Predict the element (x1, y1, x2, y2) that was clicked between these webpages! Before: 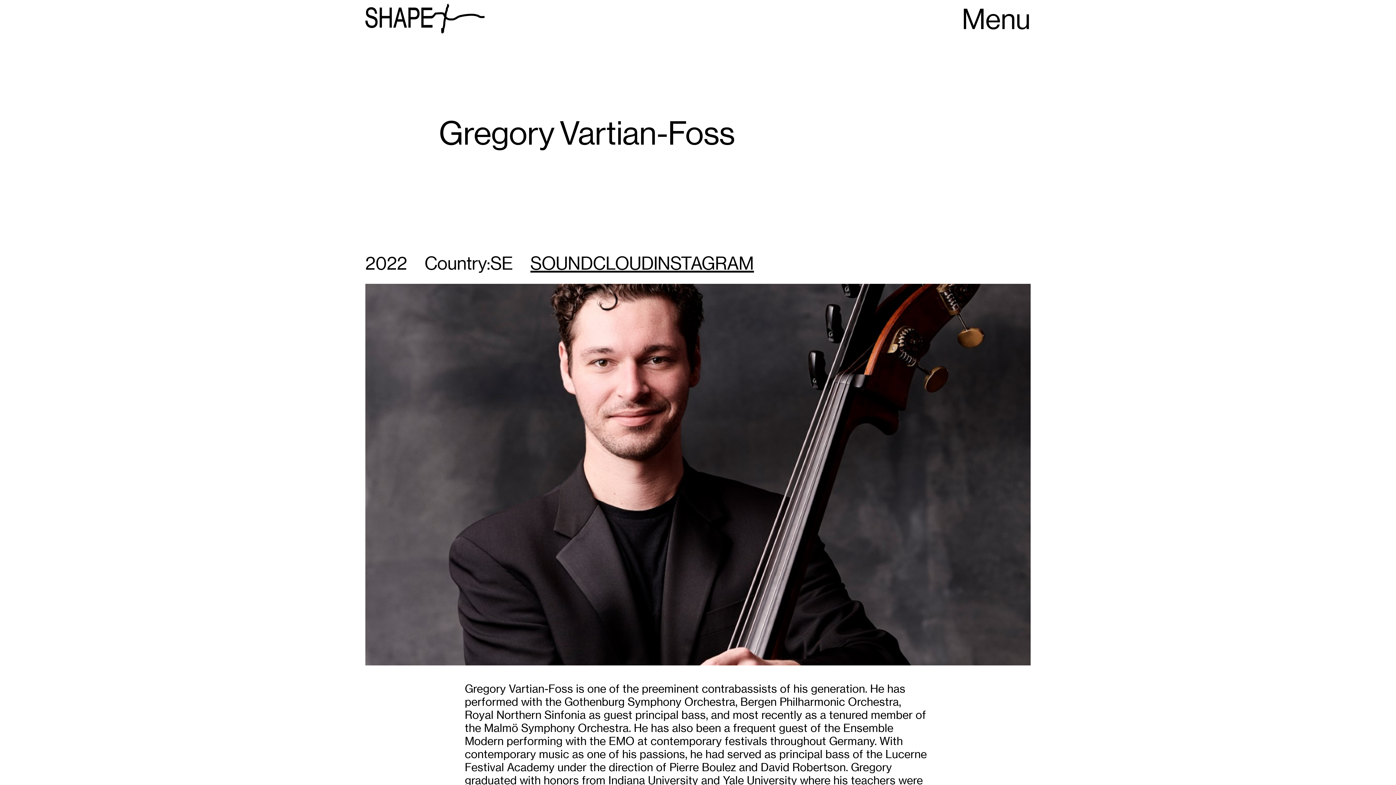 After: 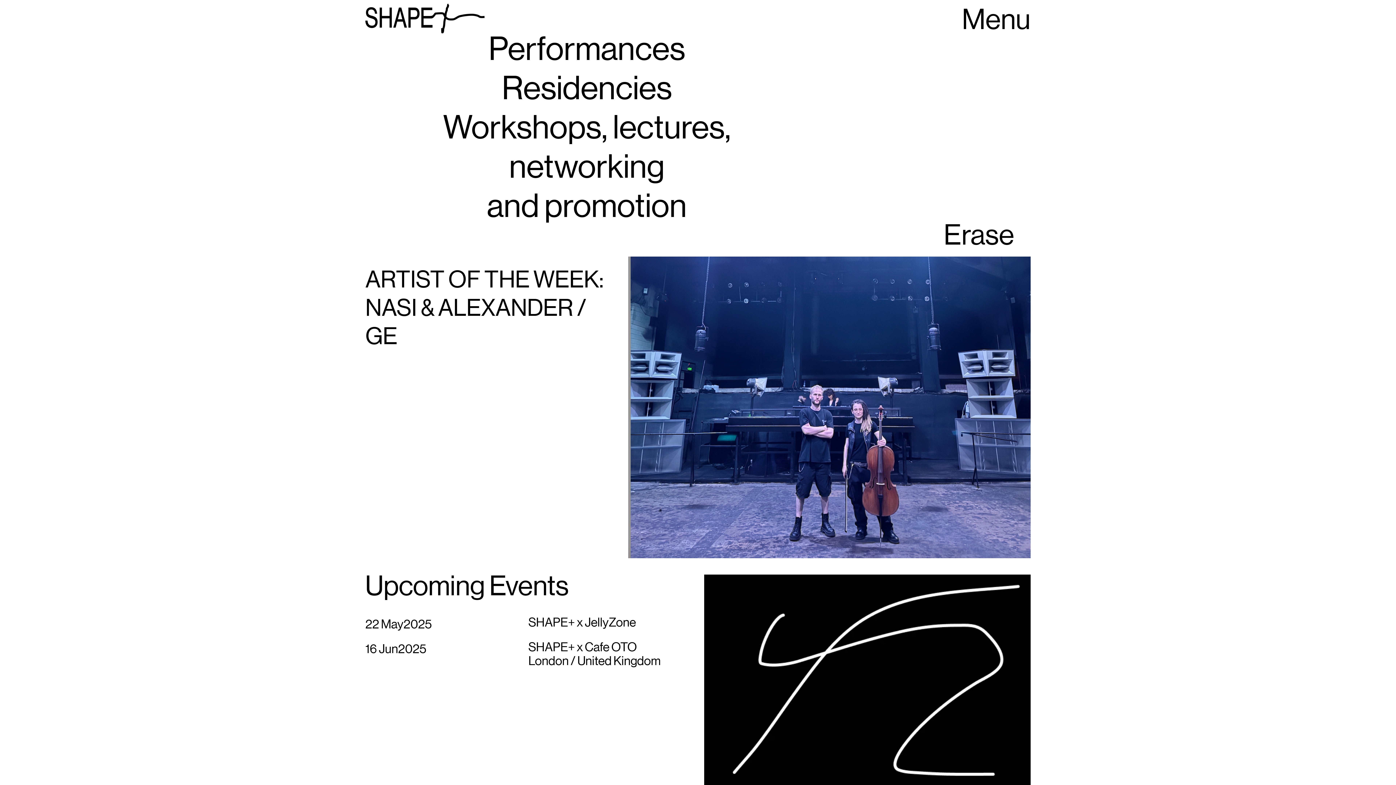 Action: bbox: (365, 3, 484, 37)